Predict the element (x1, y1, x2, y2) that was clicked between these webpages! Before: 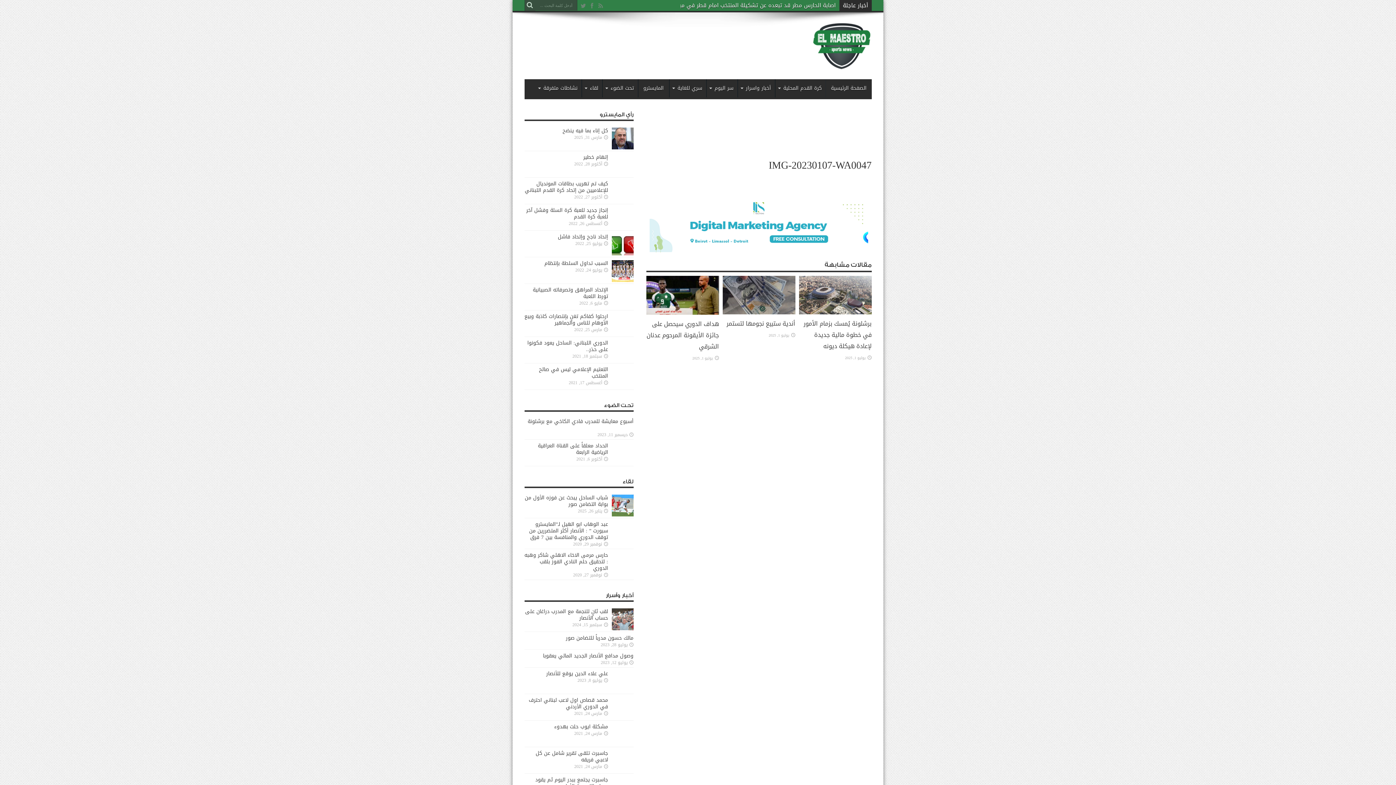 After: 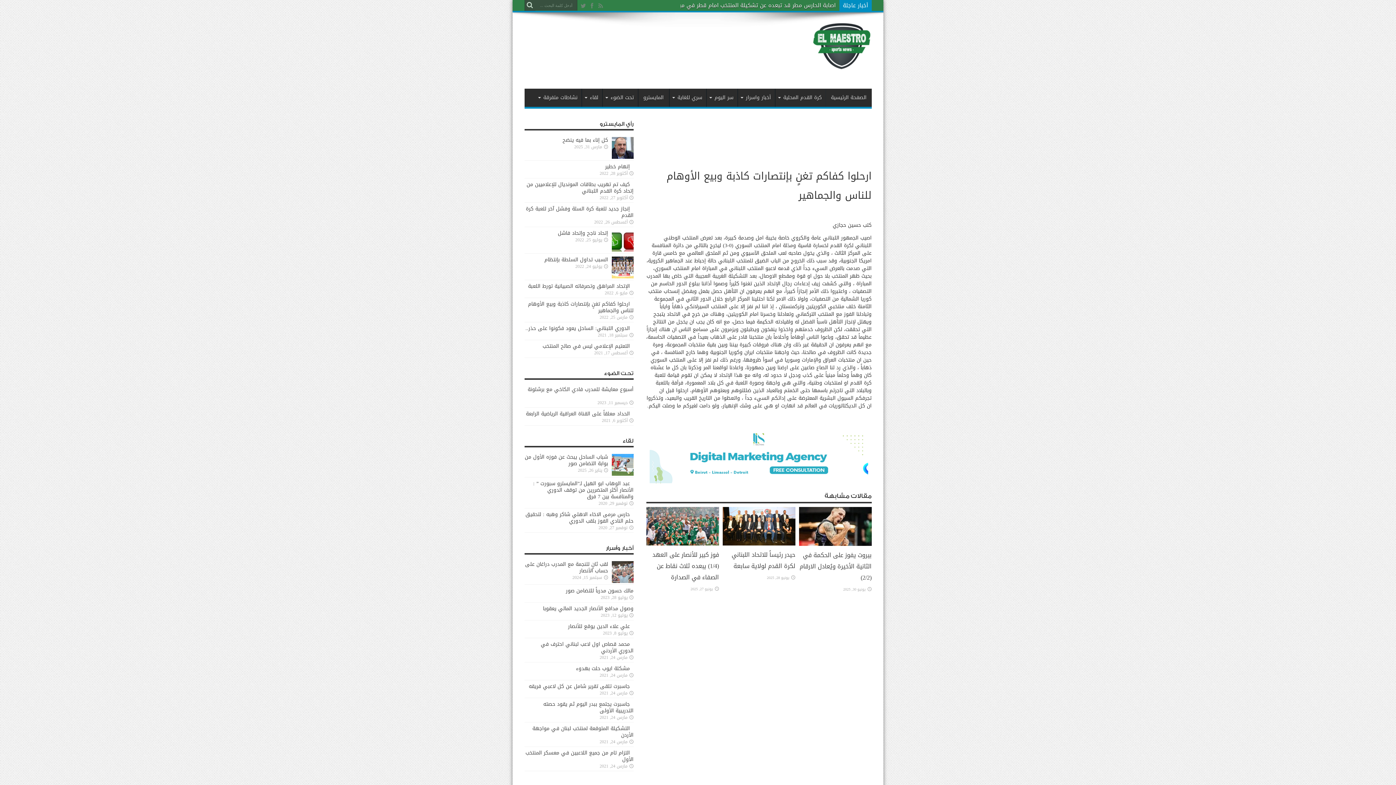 Action: label: ارحلوا كفاكم تغنٍ بإنتصارات كاذبة وبيع الأوهام للناس والجماهير bbox: (524, 311, 608, 328)